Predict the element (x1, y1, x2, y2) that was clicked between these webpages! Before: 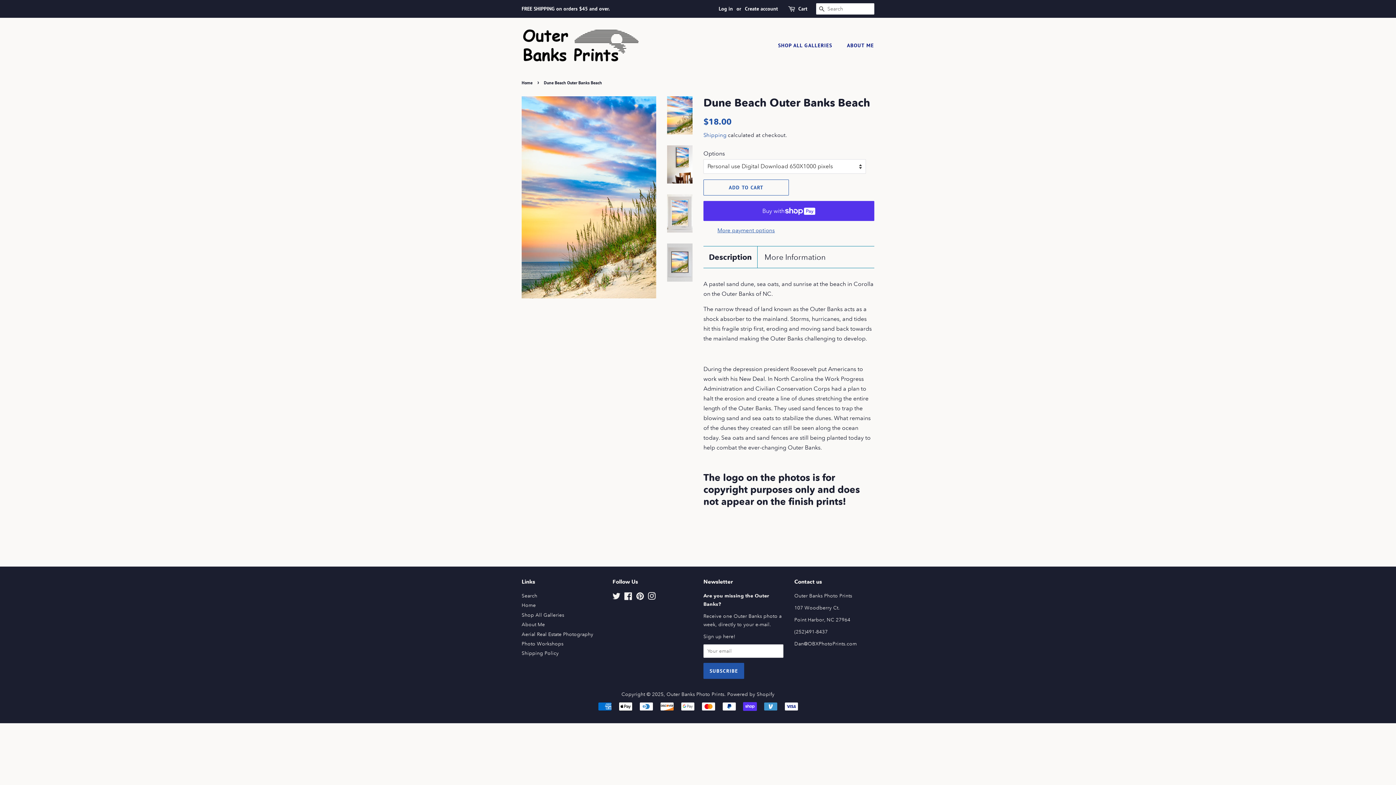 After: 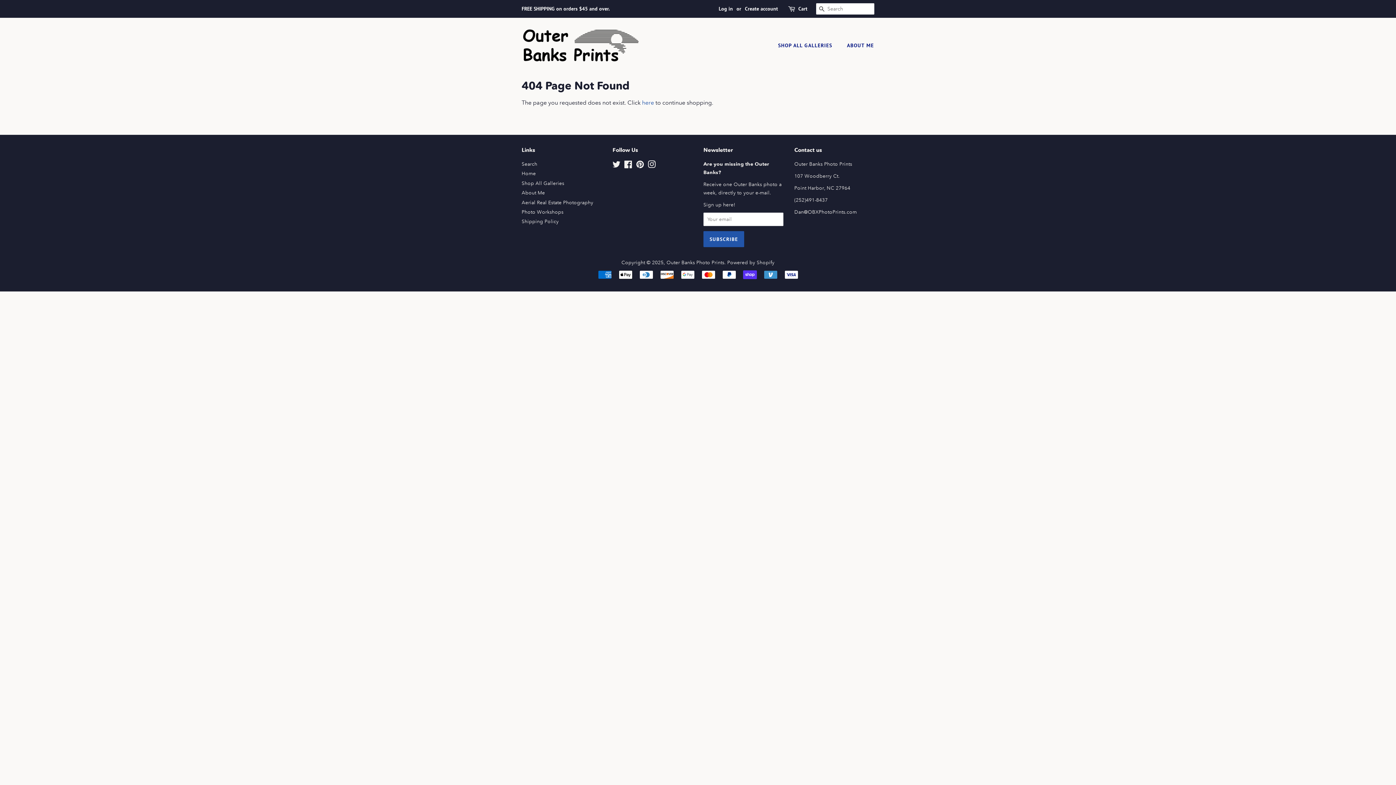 Action: label: Photo Workshops bbox: (521, 640, 563, 647)